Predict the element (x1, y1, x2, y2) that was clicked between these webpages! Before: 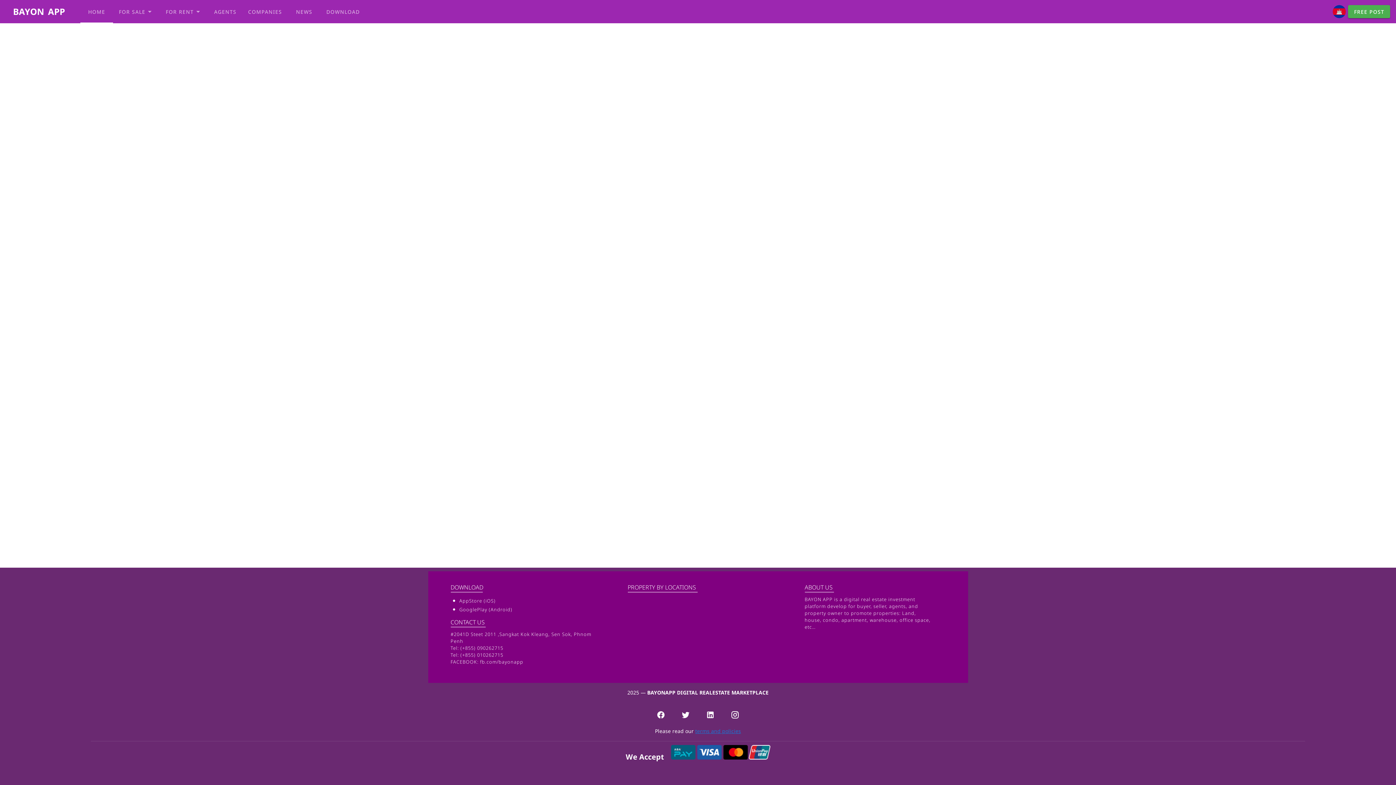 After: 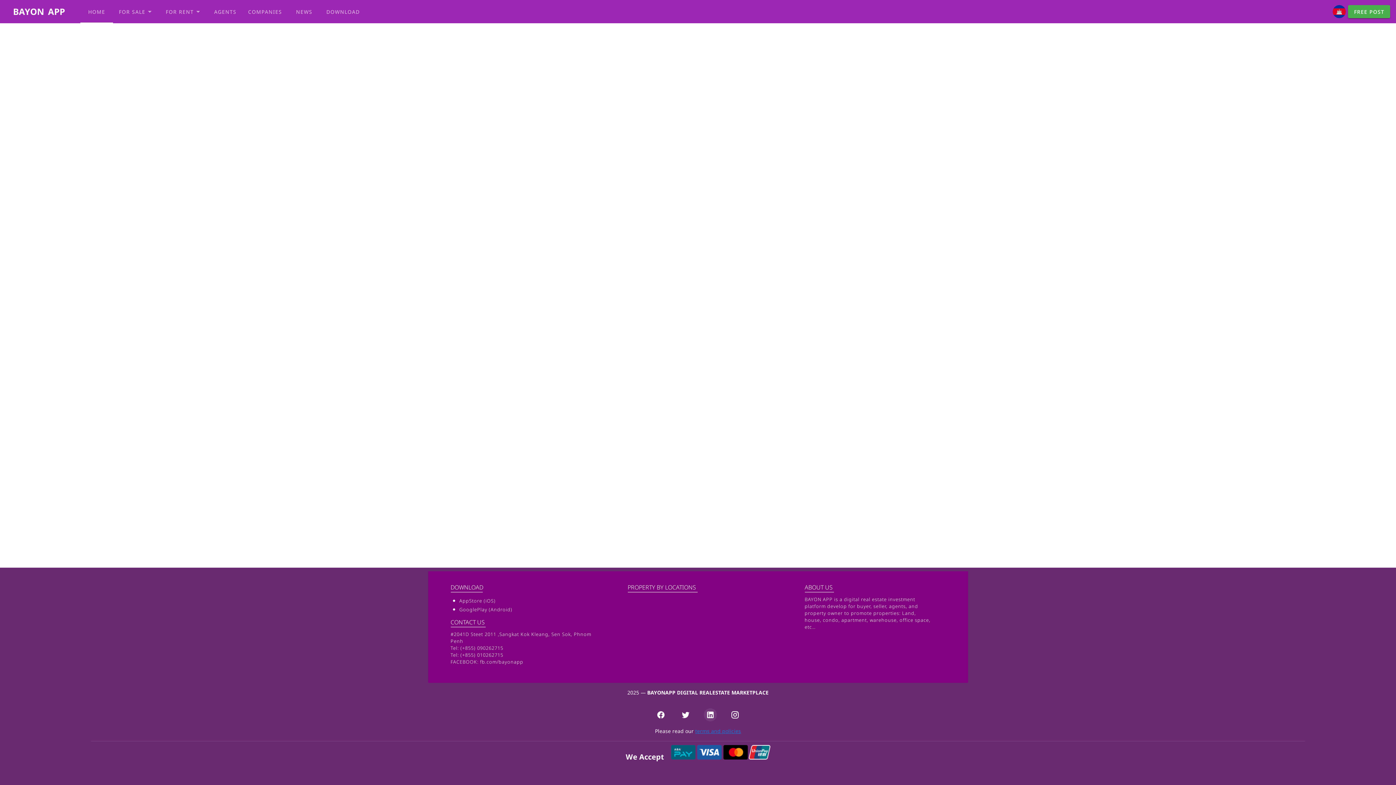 Action: bbox: (704, 708, 717, 721)